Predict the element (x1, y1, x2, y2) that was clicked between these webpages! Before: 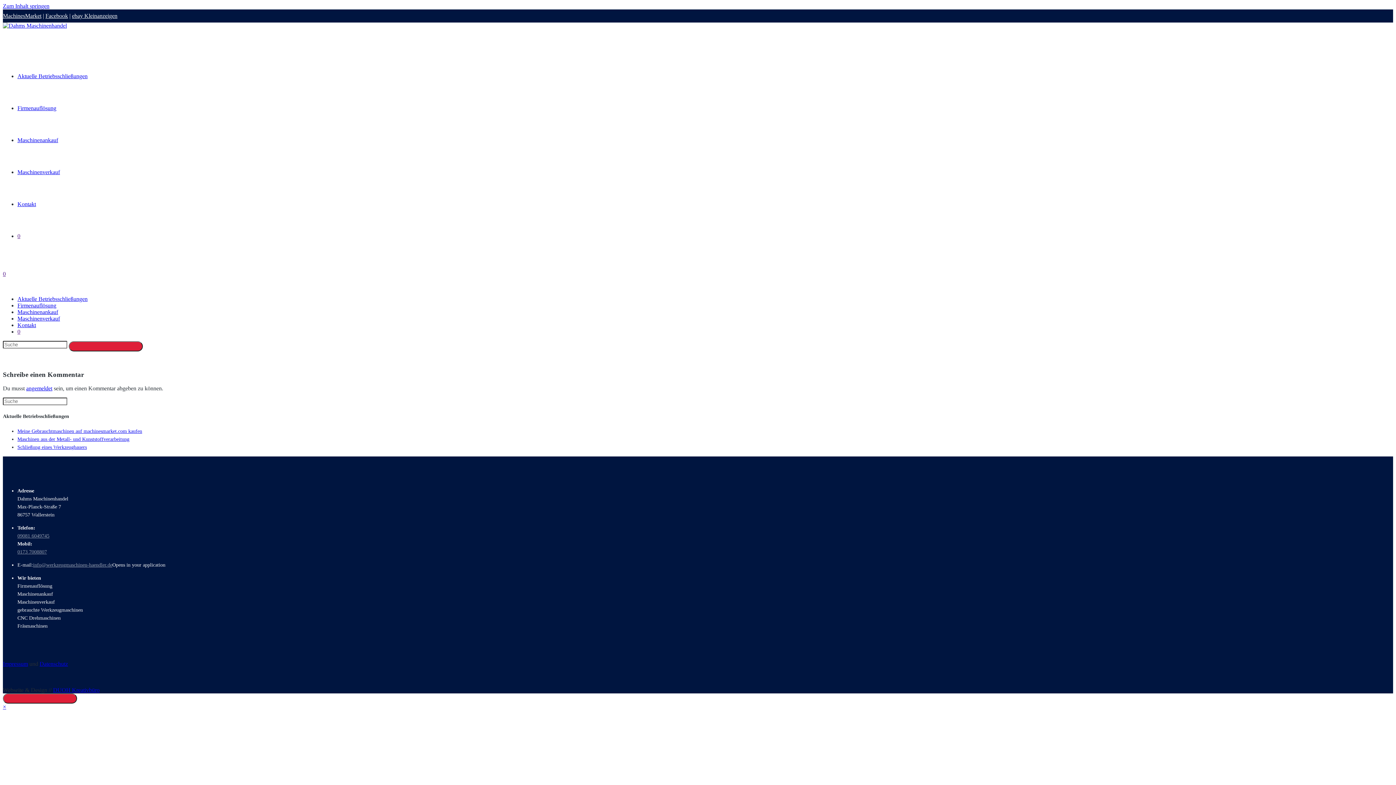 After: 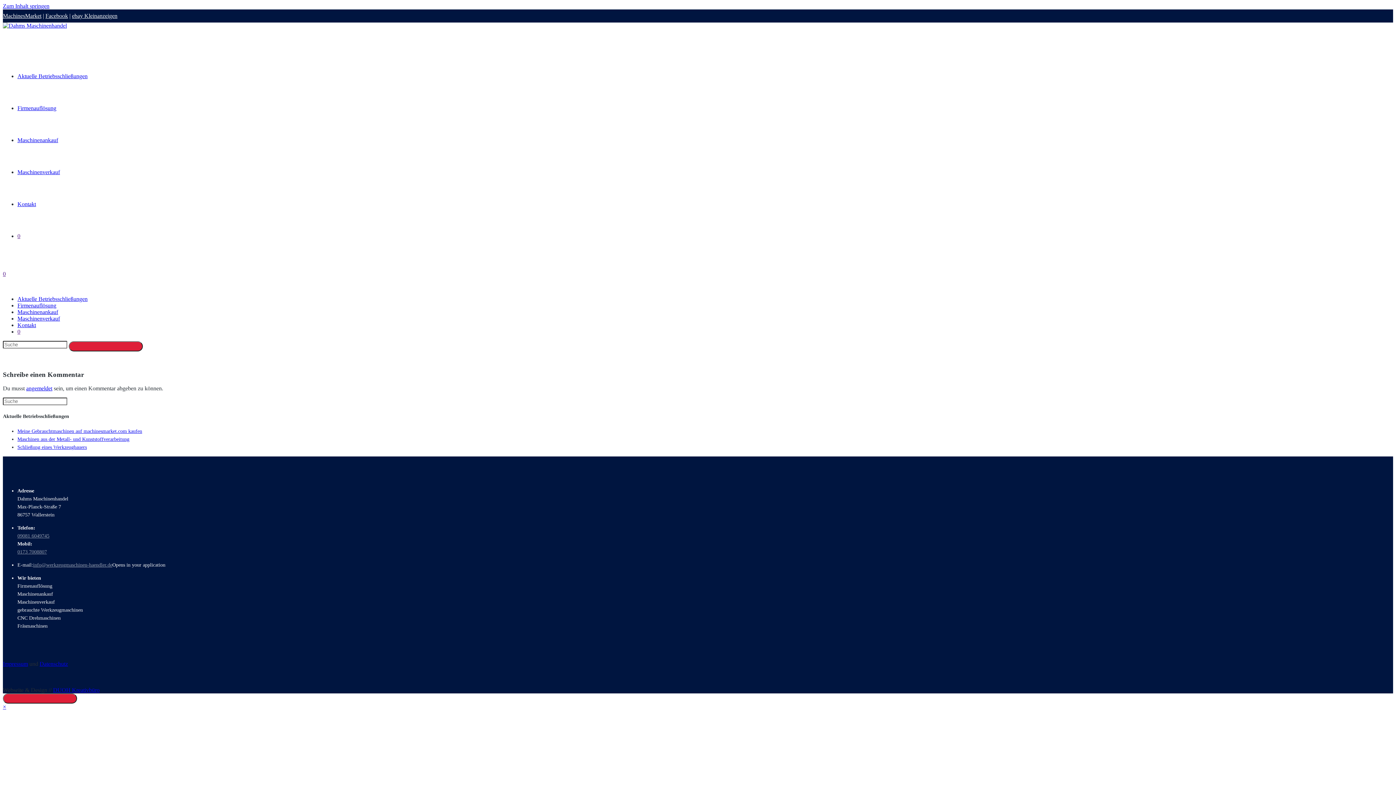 Action: bbox: (17, 328, 20, 334) label: 0